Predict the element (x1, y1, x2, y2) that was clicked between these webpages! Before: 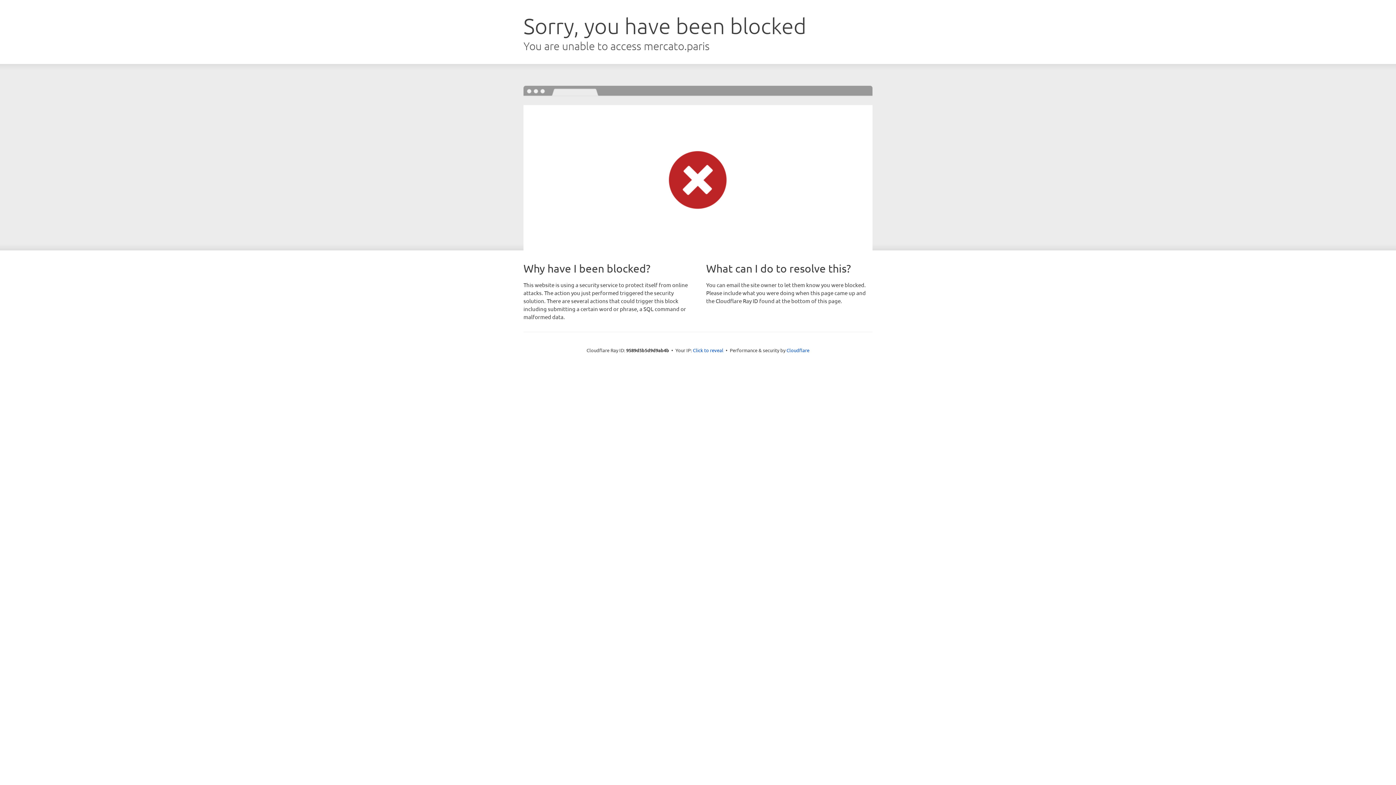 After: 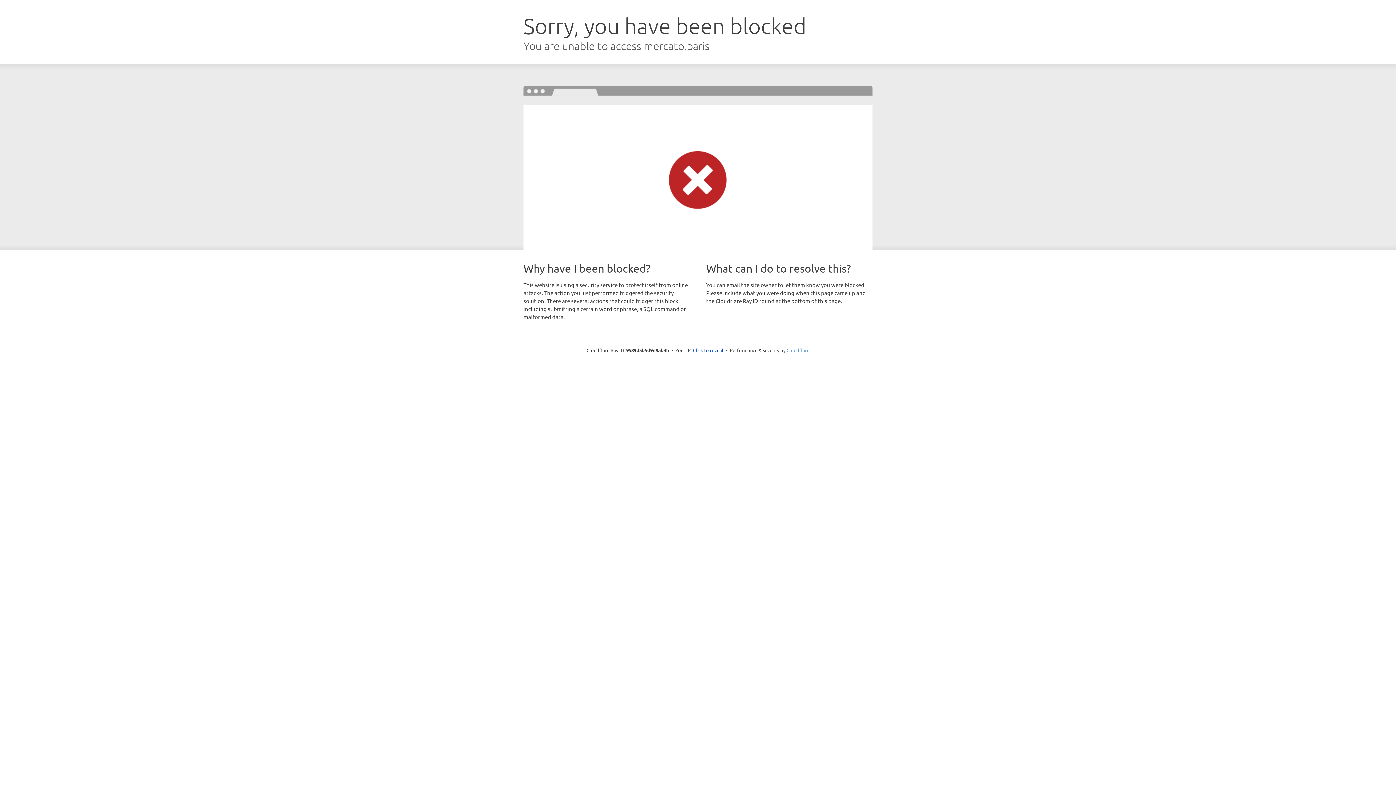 Action: bbox: (786, 347, 809, 353) label: Cloudflare